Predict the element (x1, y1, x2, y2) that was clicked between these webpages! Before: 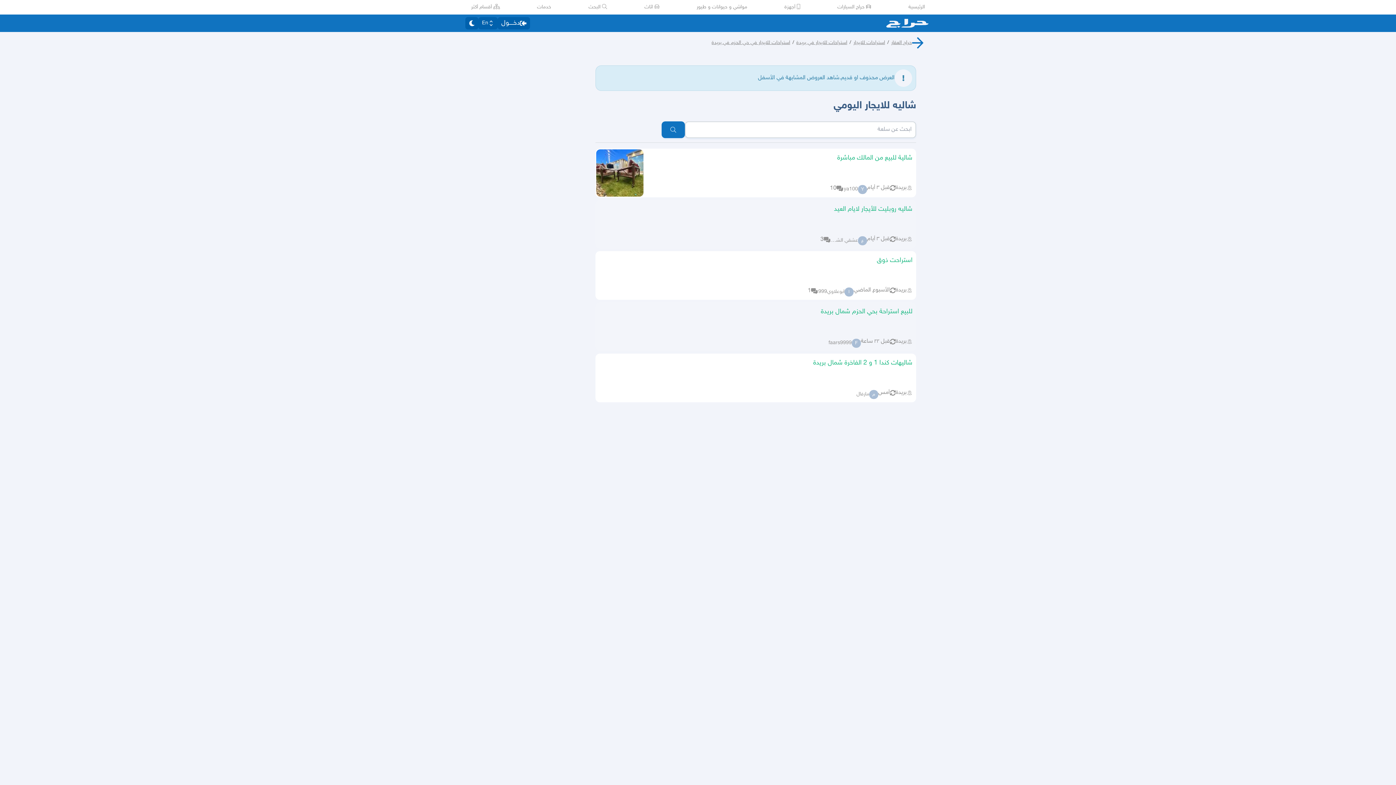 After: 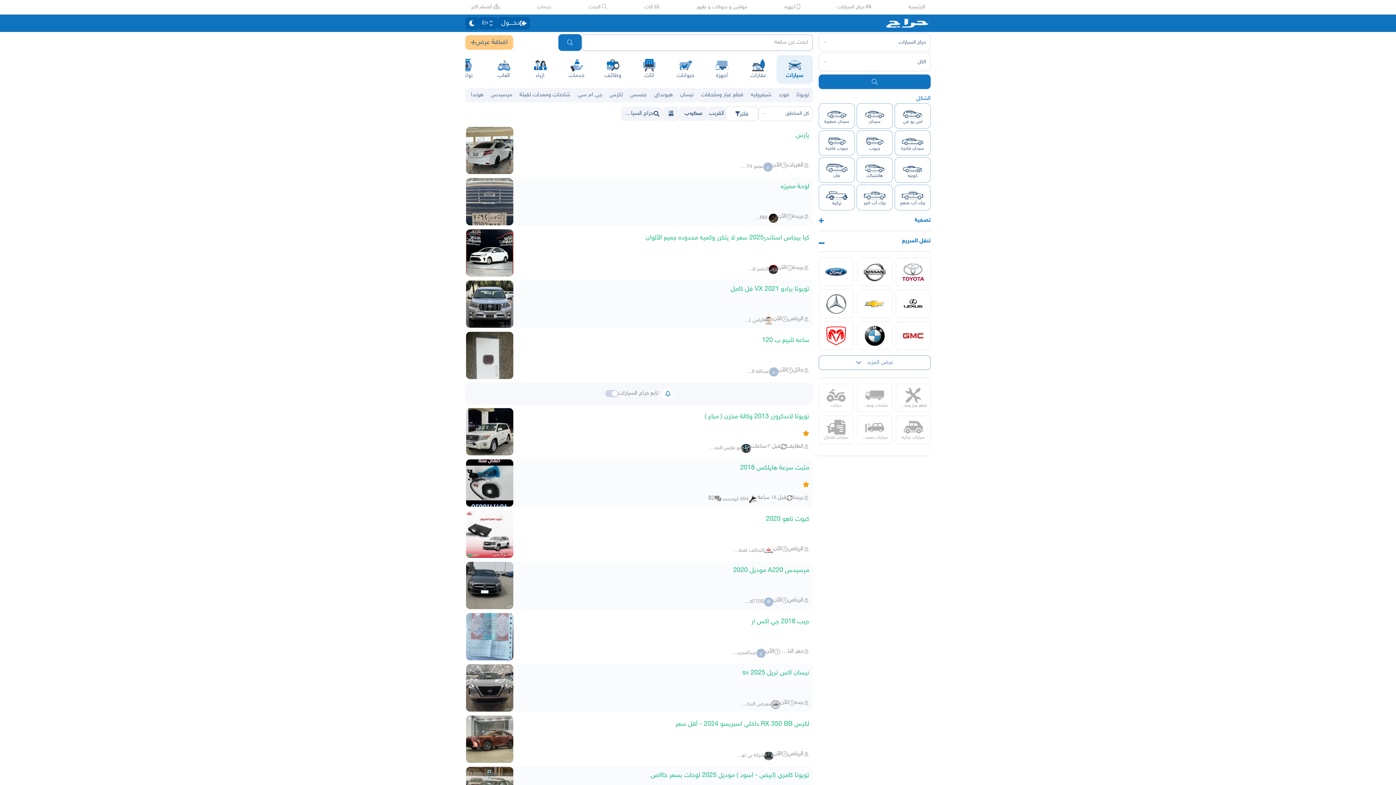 Action: bbox: (837, 3, 871, 10) label:  حراج السيارات